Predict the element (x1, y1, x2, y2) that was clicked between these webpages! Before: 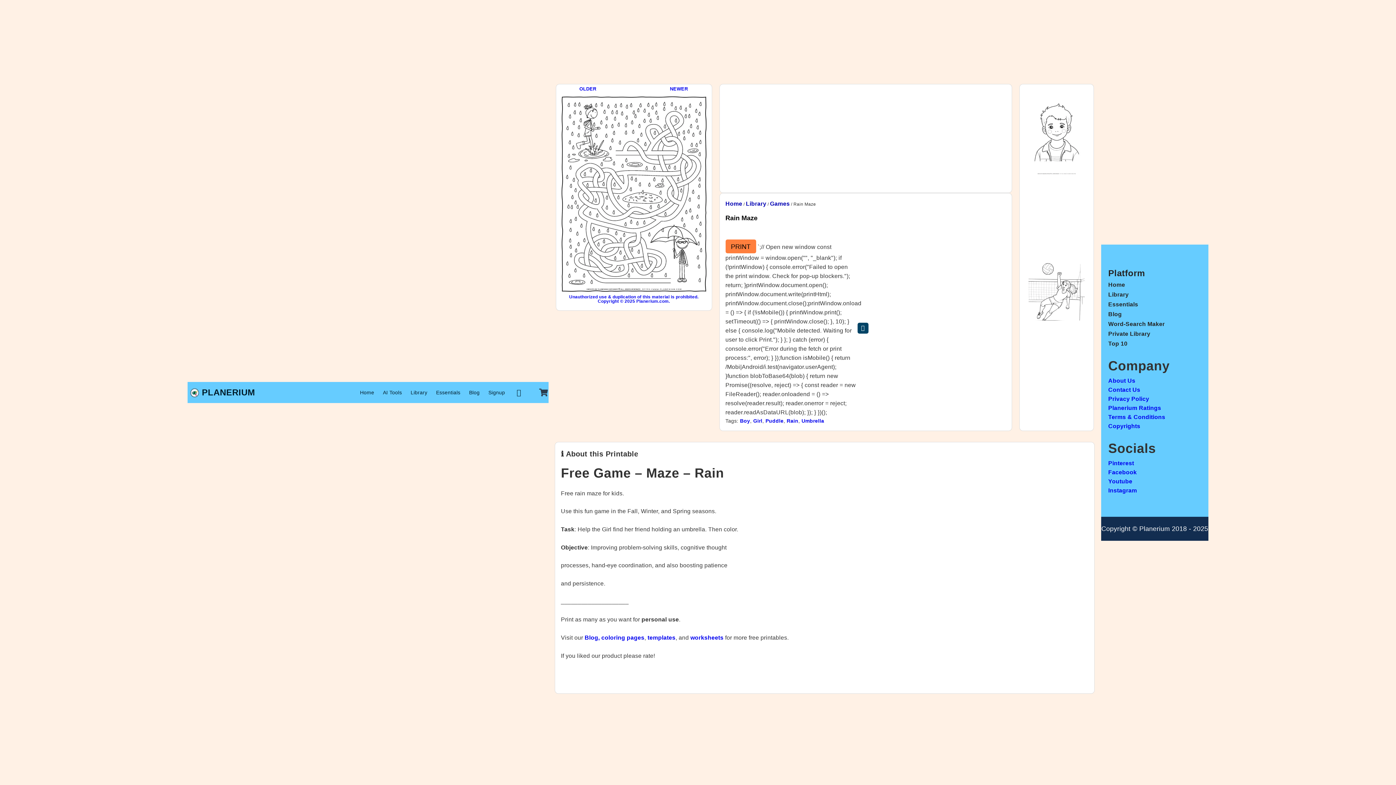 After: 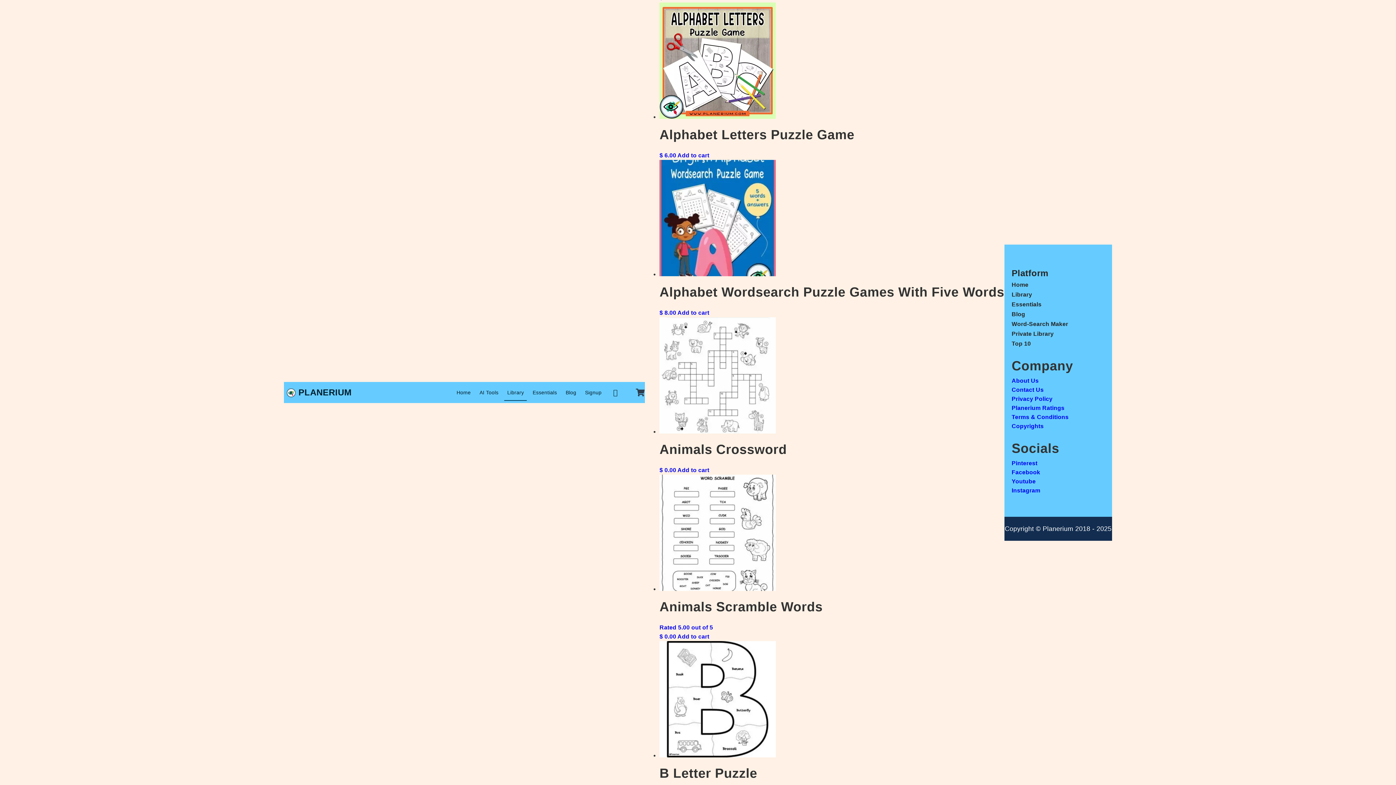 Action: bbox: (770, 200, 790, 206) label: Games